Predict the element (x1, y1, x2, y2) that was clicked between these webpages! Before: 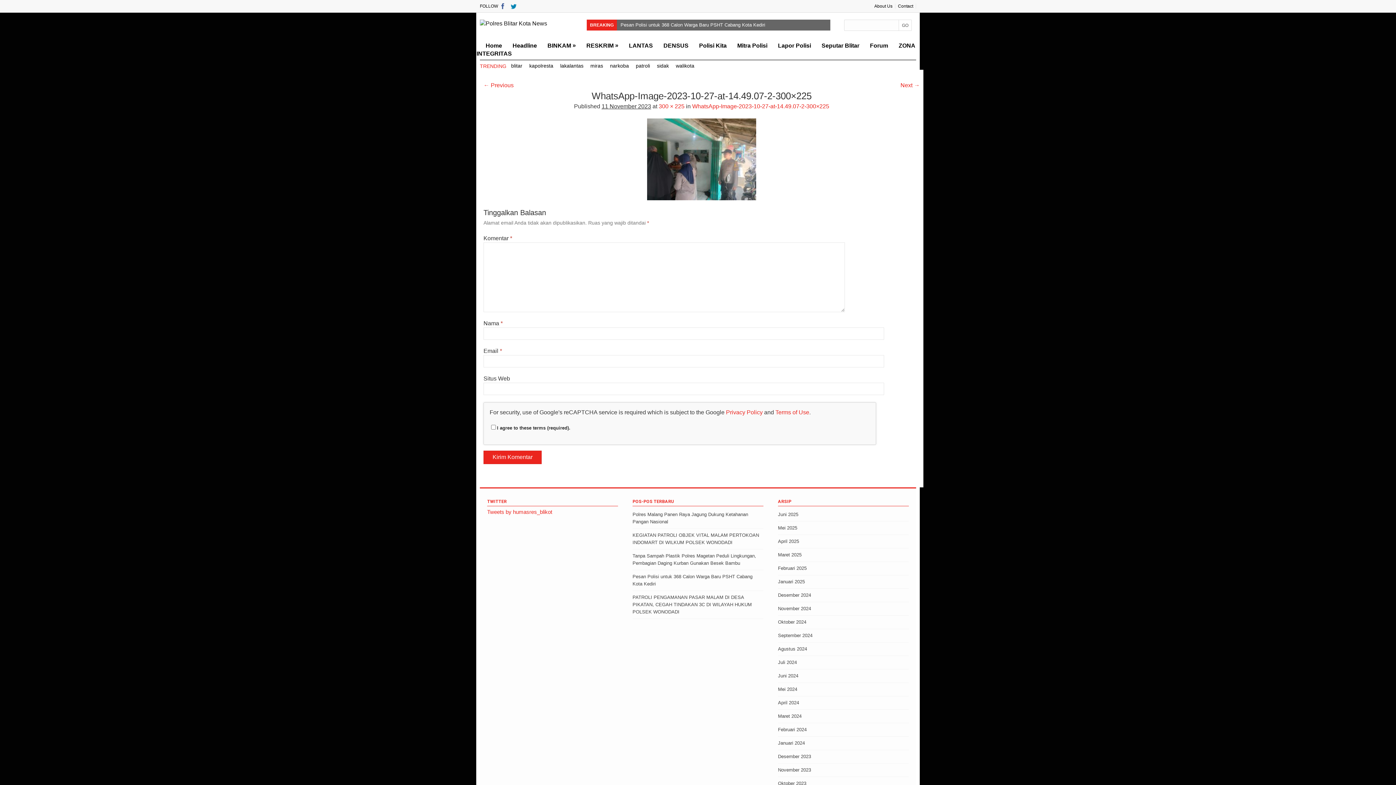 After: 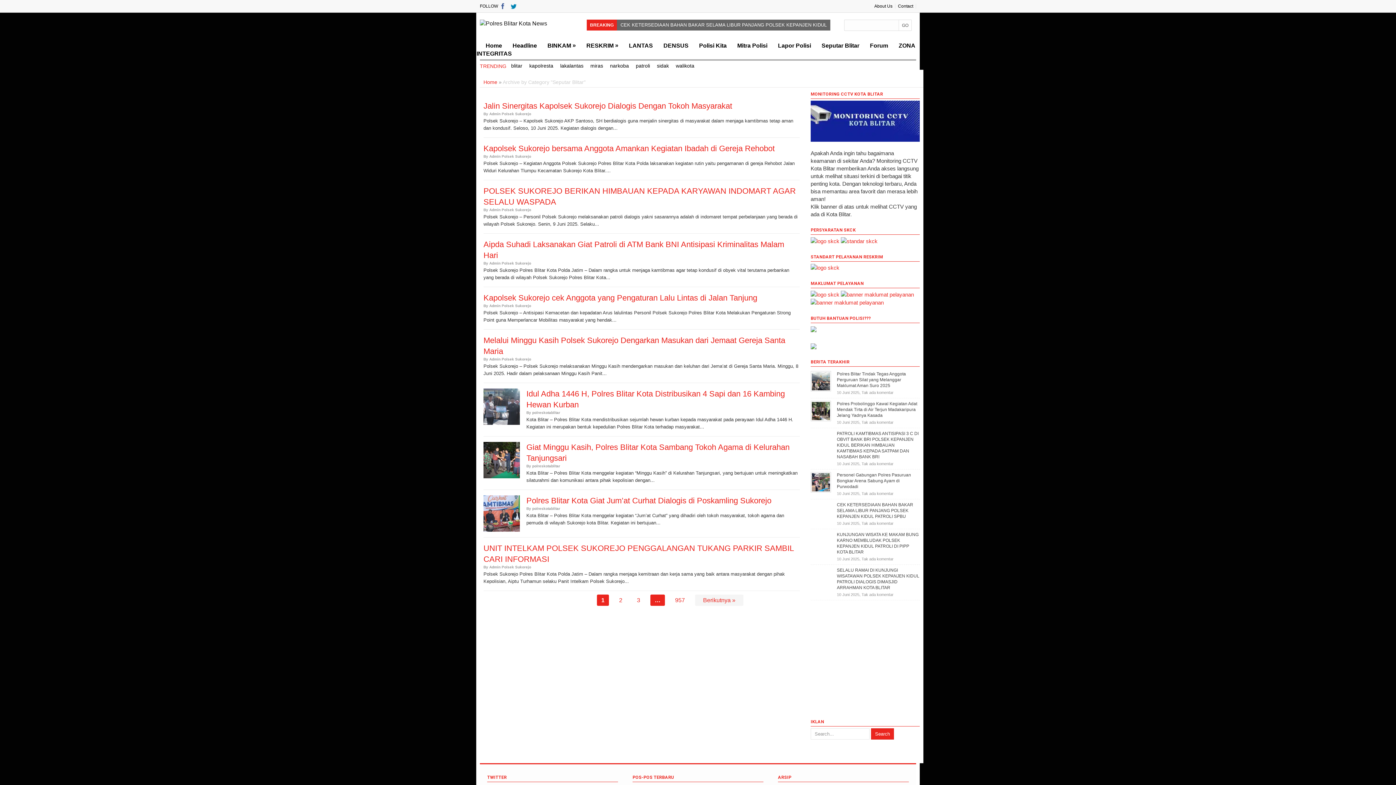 Action: label: Seputar Blitar bbox: (812, 38, 859, 50)